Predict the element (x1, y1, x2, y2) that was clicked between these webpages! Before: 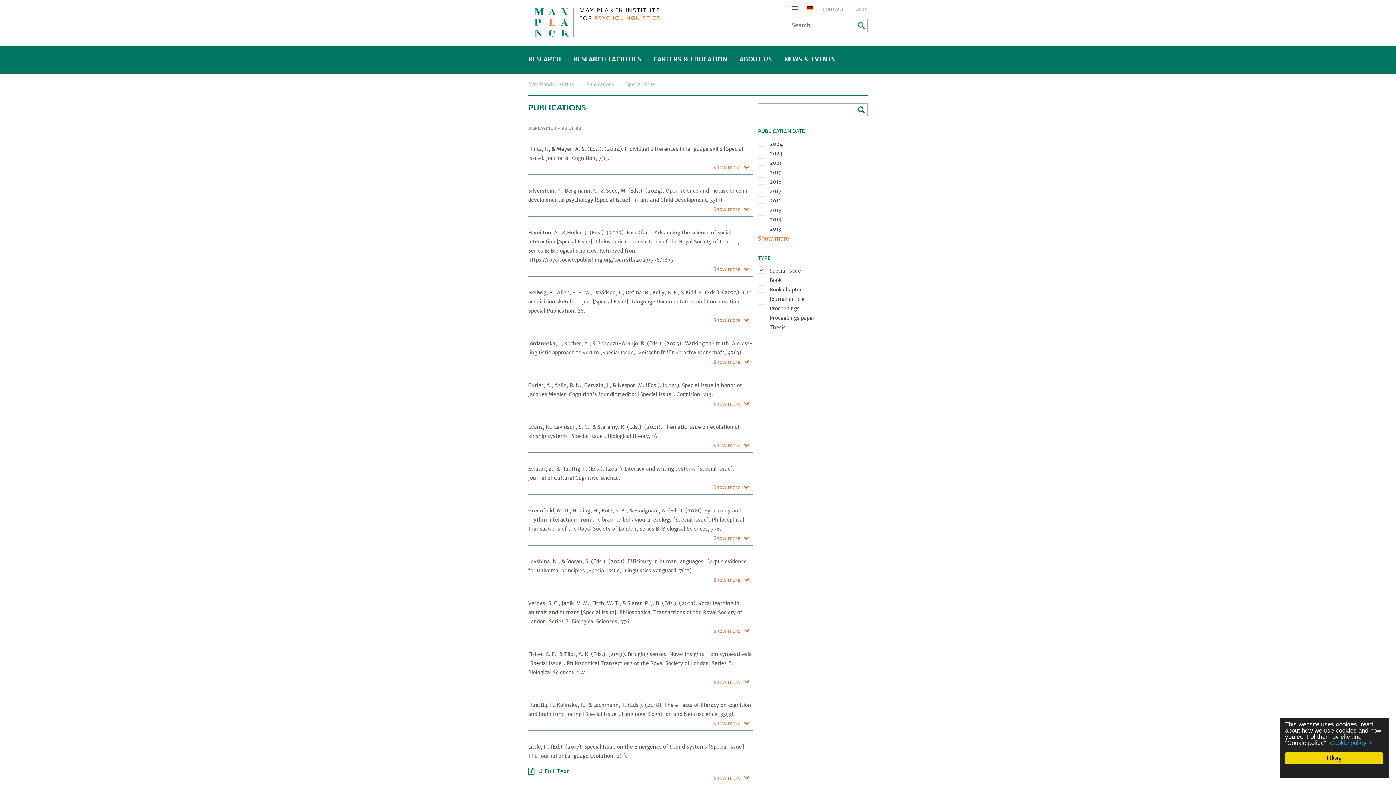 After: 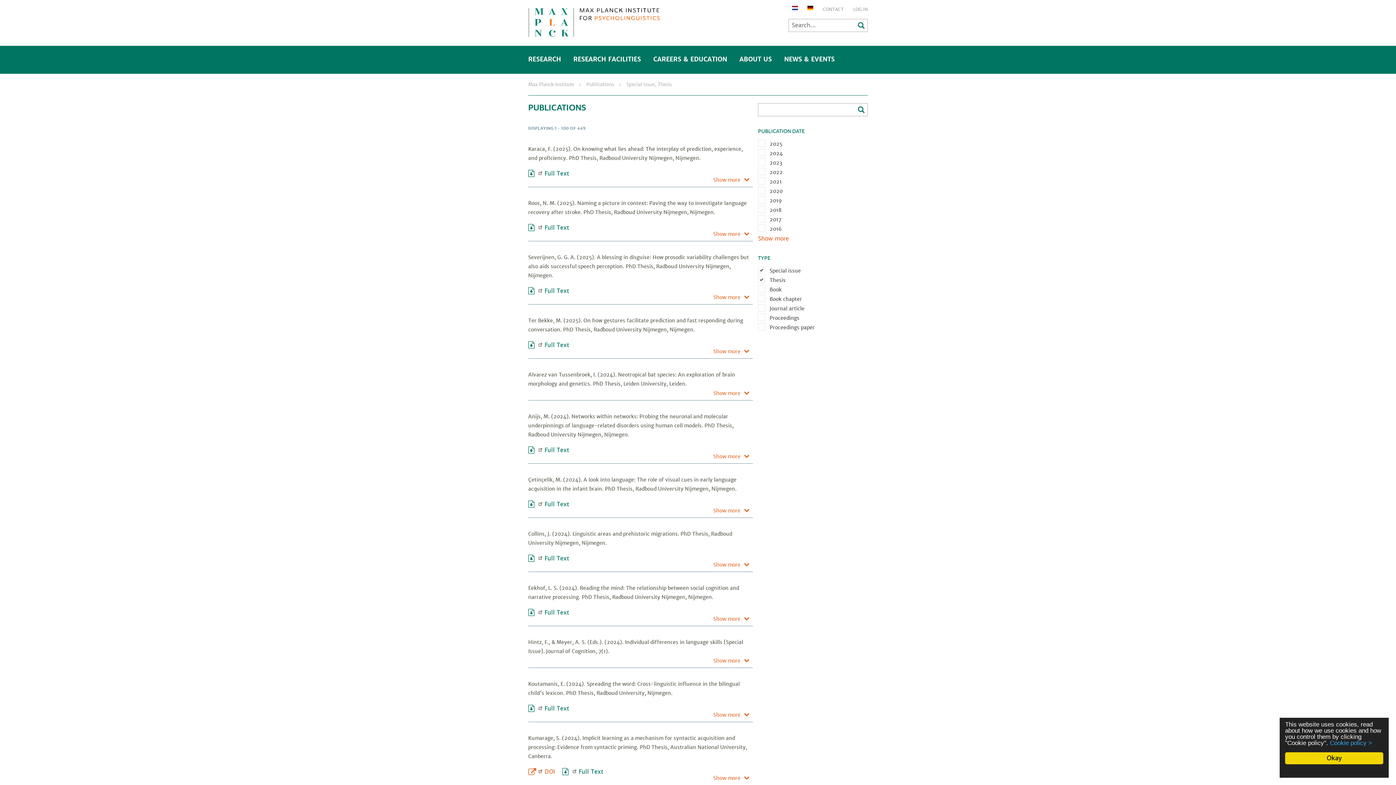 Action: label: Thesis bbox: (758, 323, 787, 332)